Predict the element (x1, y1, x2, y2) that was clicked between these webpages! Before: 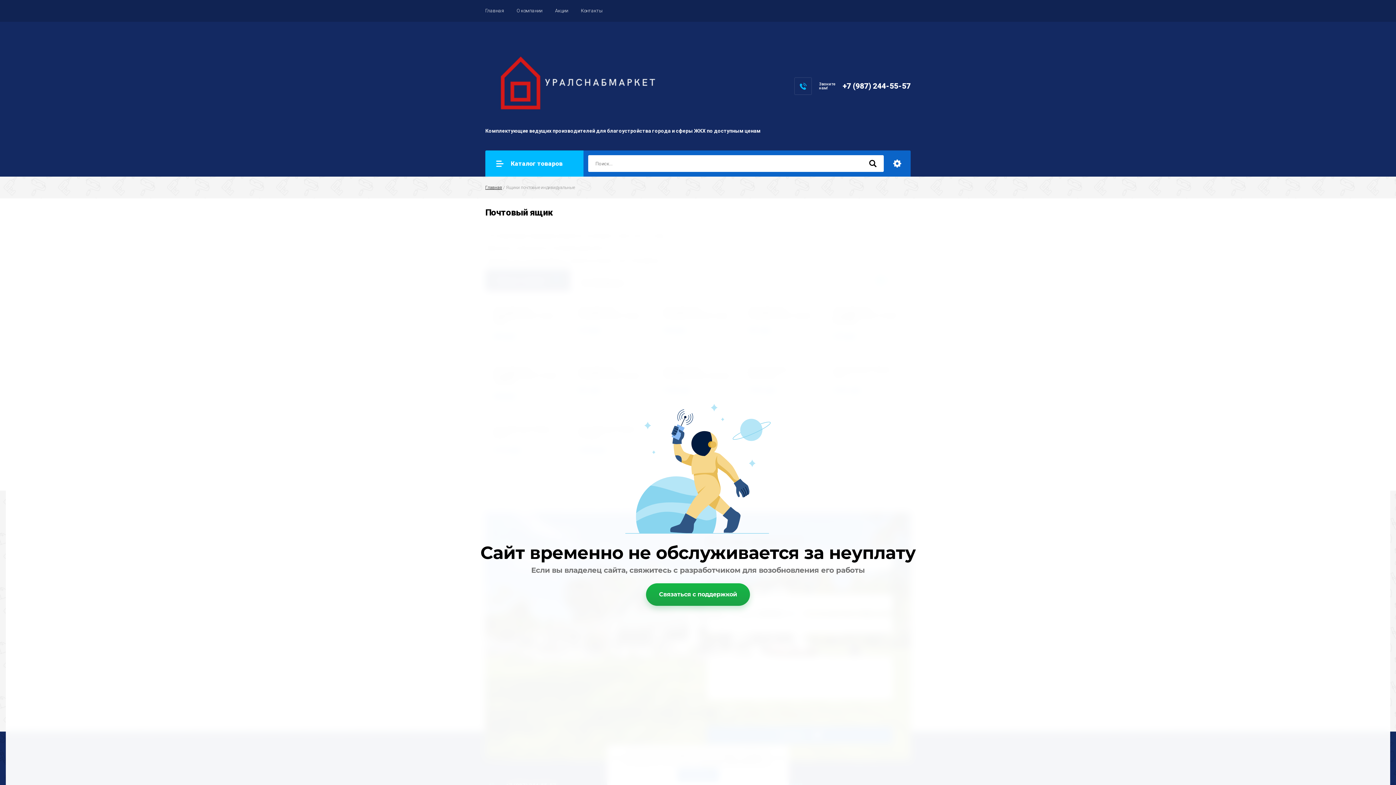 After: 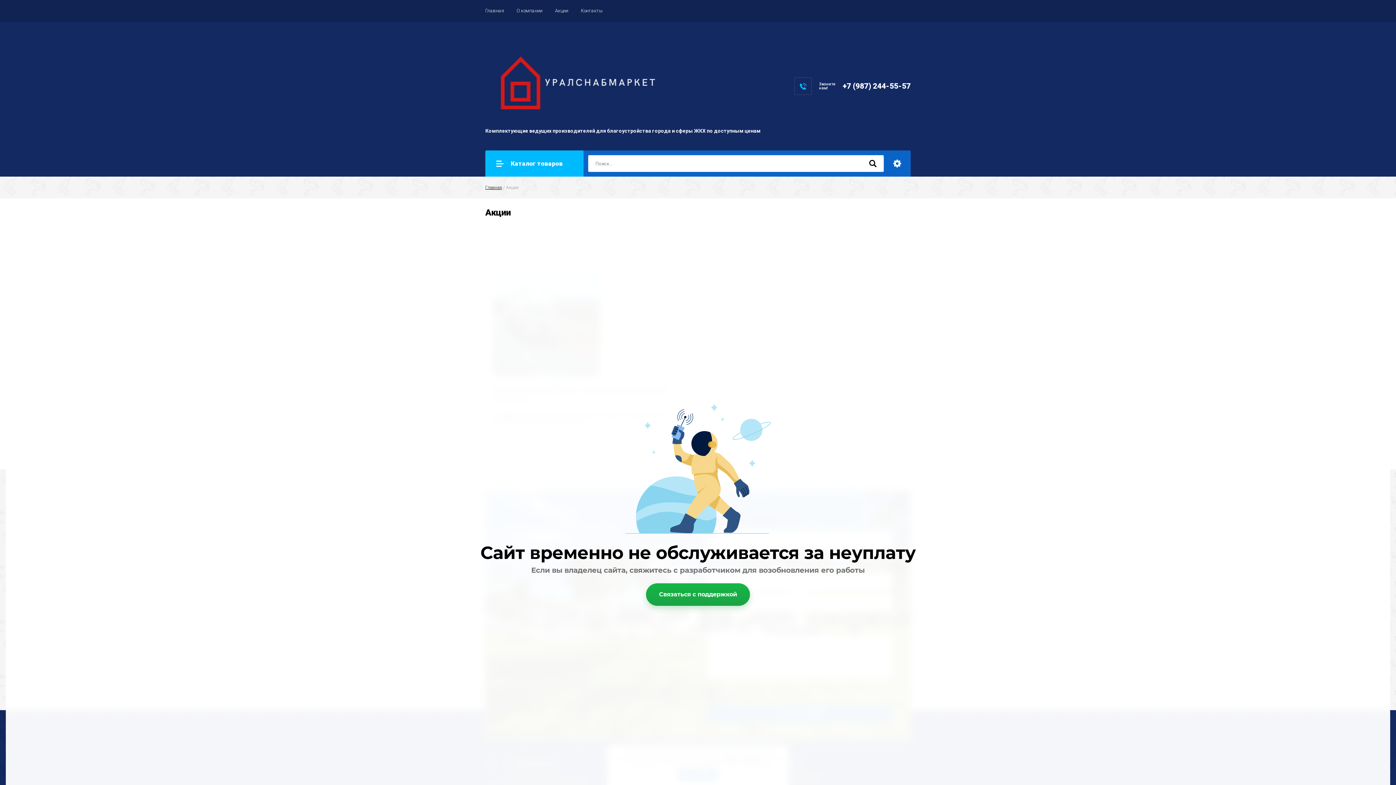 Action: bbox: (555, 8, 568, 13) label: Акции